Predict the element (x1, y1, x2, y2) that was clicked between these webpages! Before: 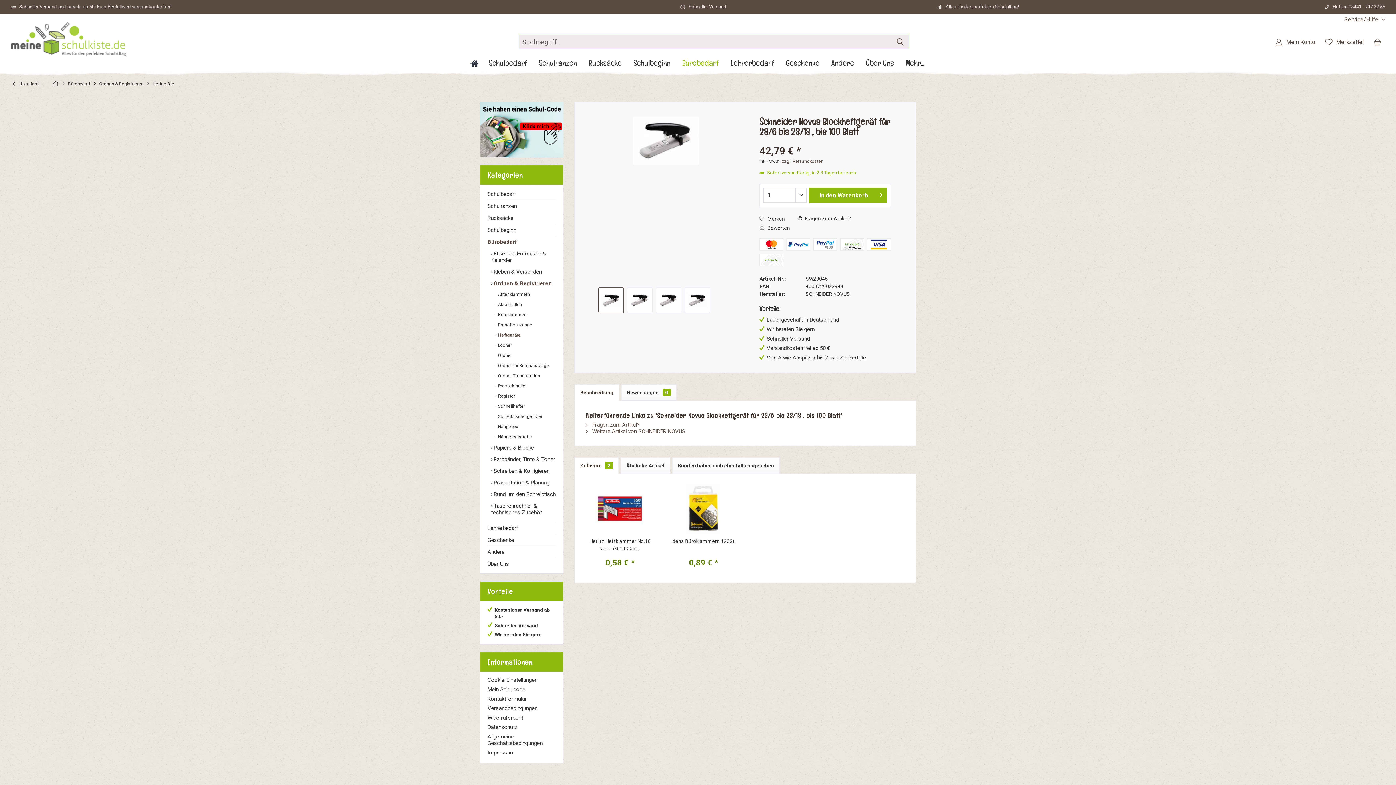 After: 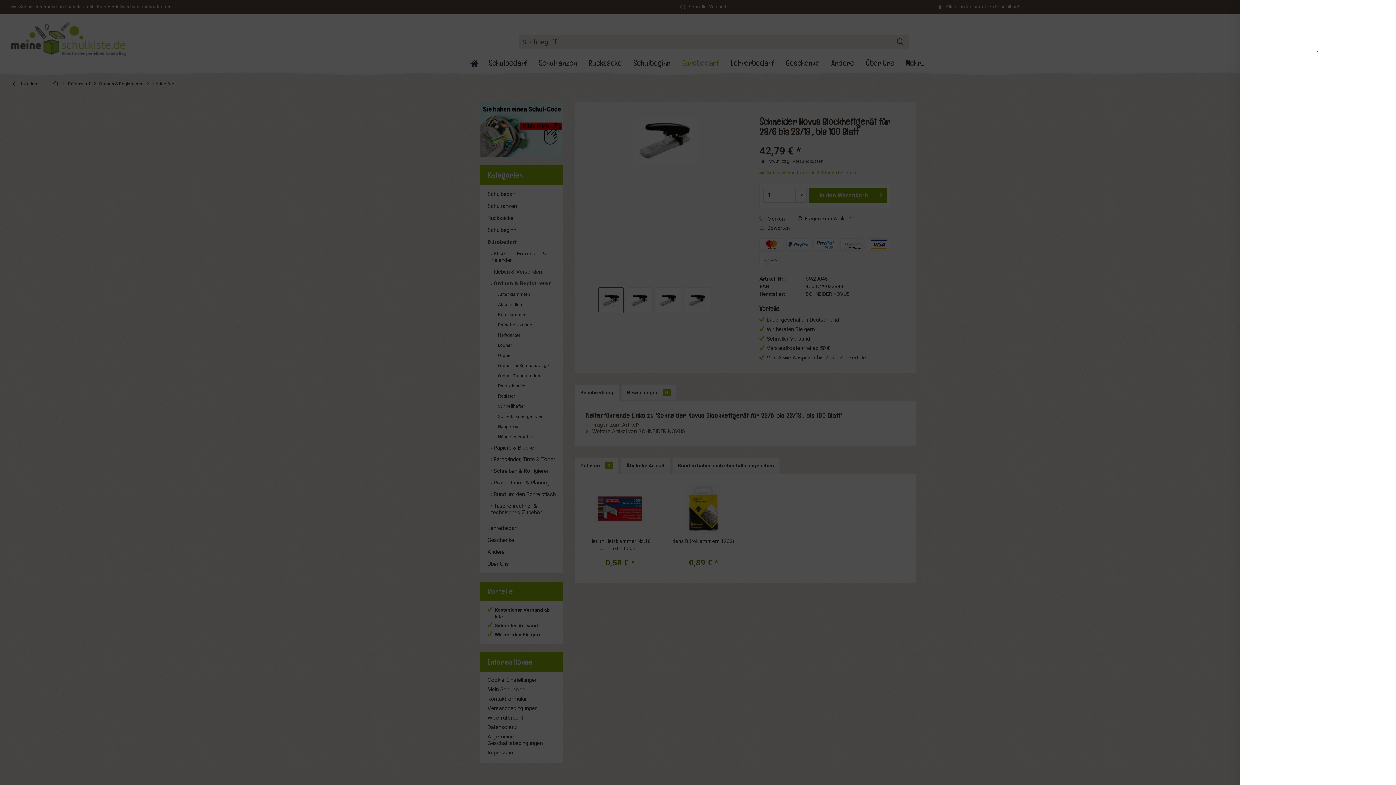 Action: label: In den Warenkorb bbox: (809, 187, 887, 202)